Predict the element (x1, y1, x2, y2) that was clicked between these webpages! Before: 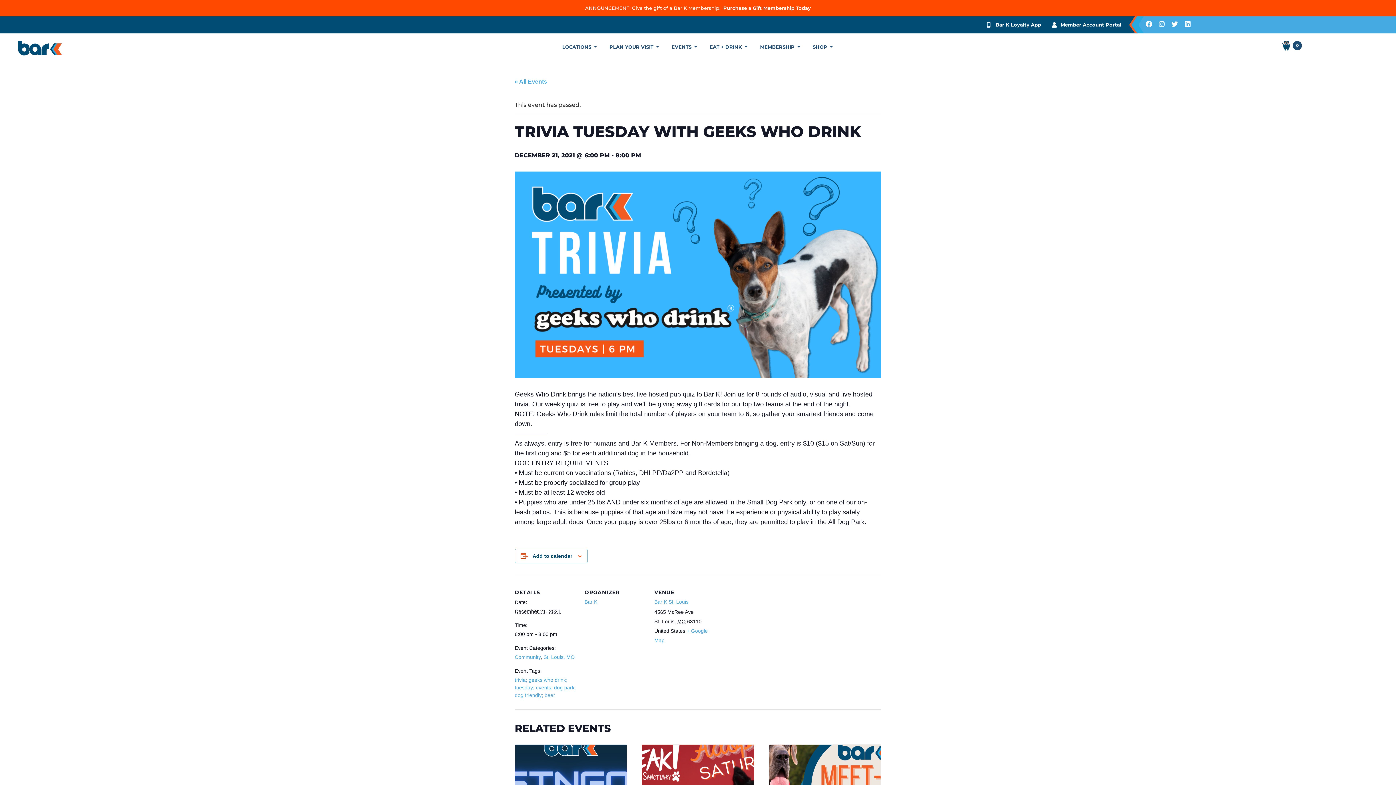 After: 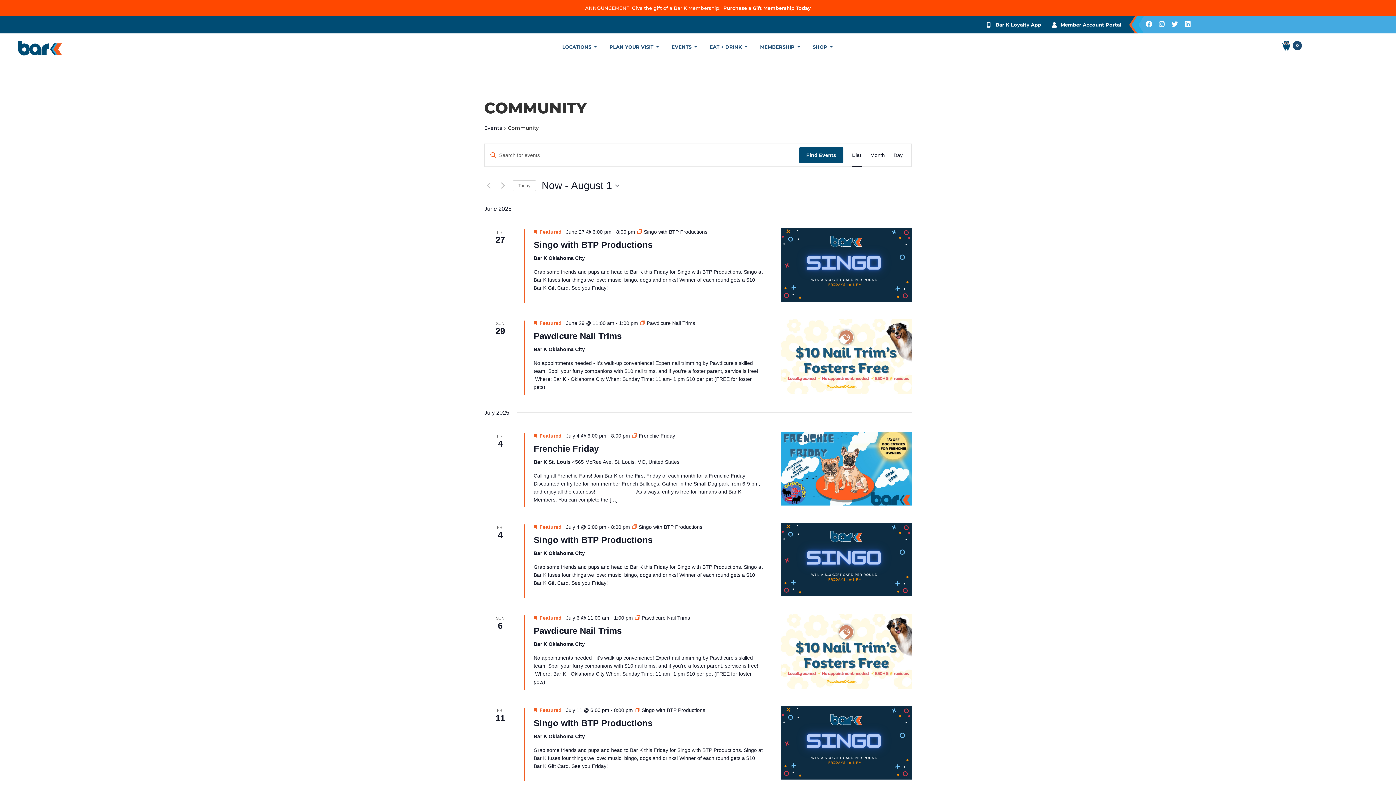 Action: bbox: (514, 654, 540, 660) label: Community